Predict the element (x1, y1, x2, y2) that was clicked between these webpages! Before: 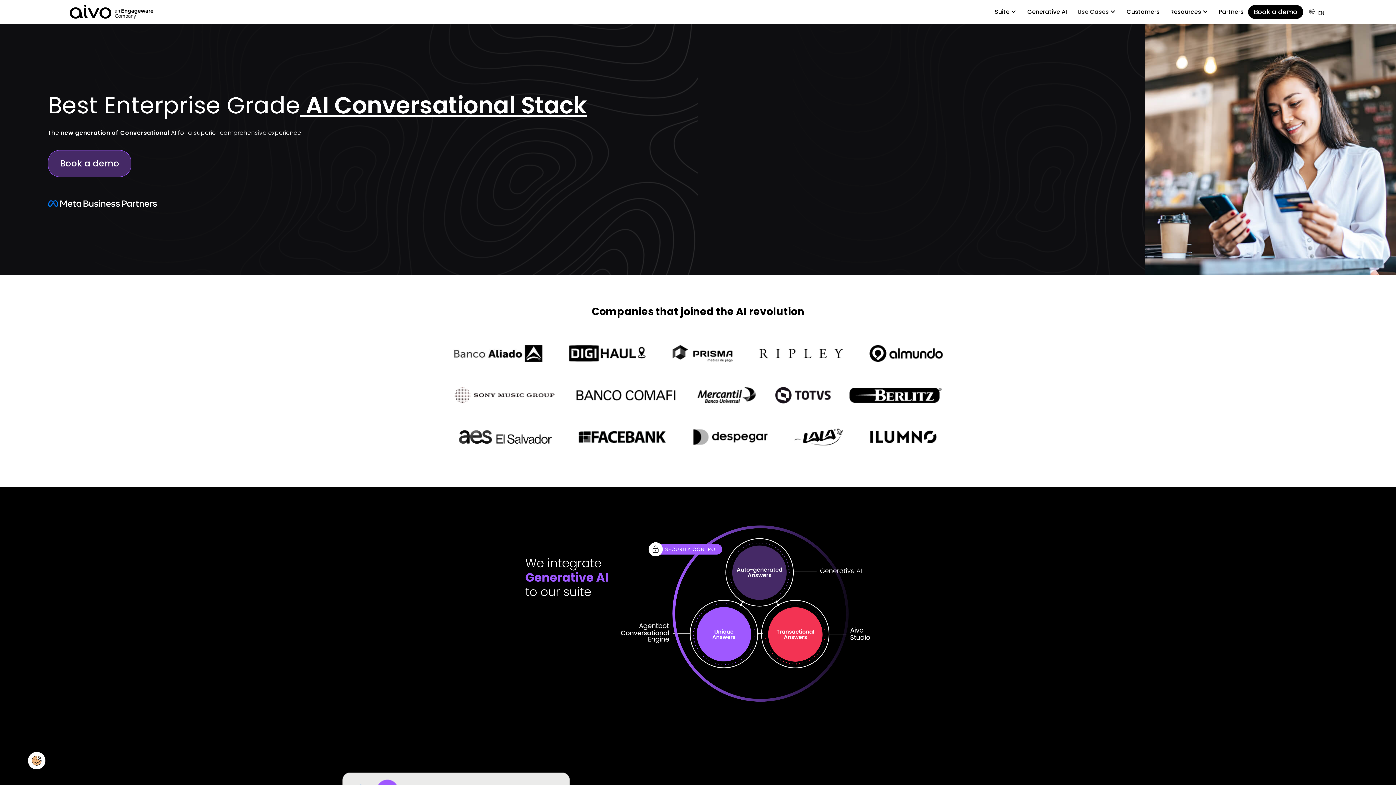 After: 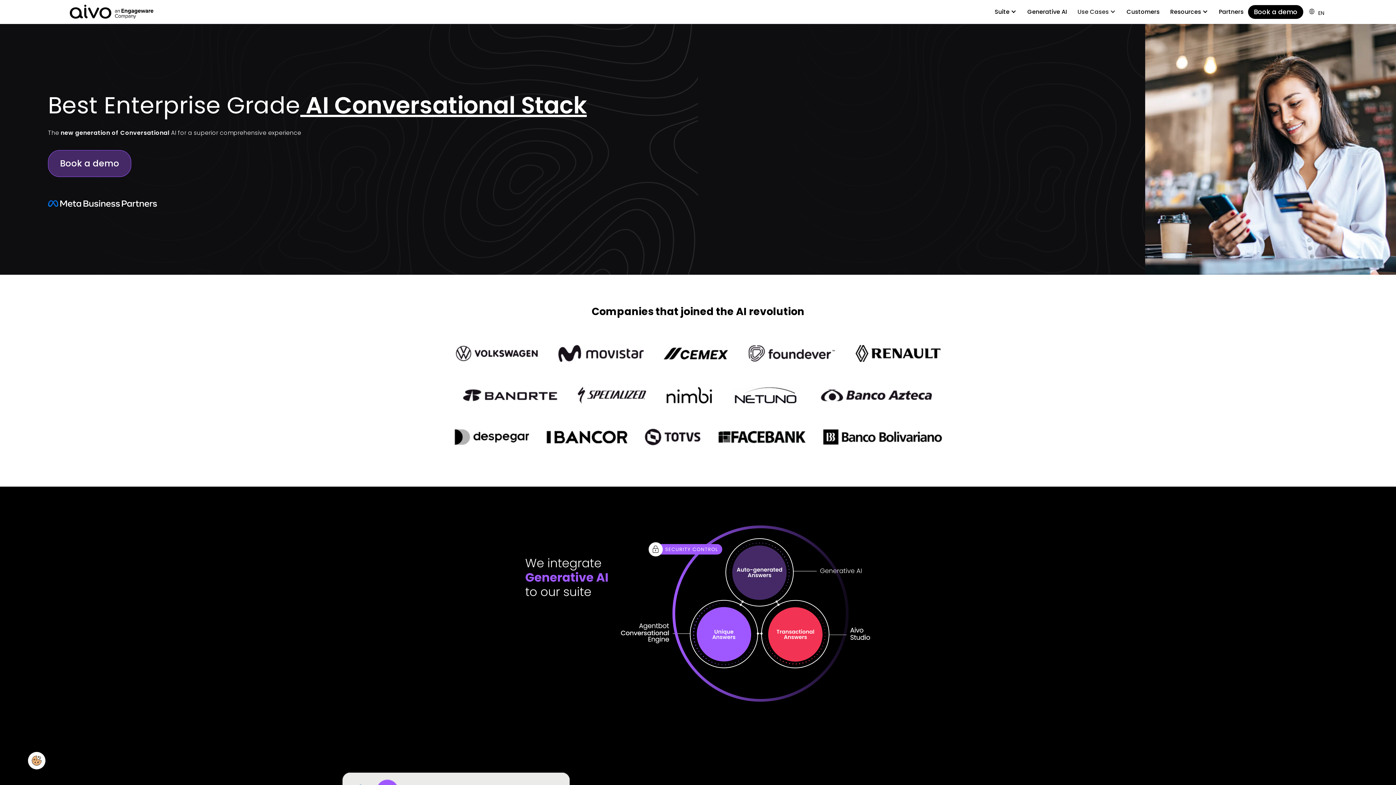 Action: label: EN bbox: (1314, 6, 1326, 17)